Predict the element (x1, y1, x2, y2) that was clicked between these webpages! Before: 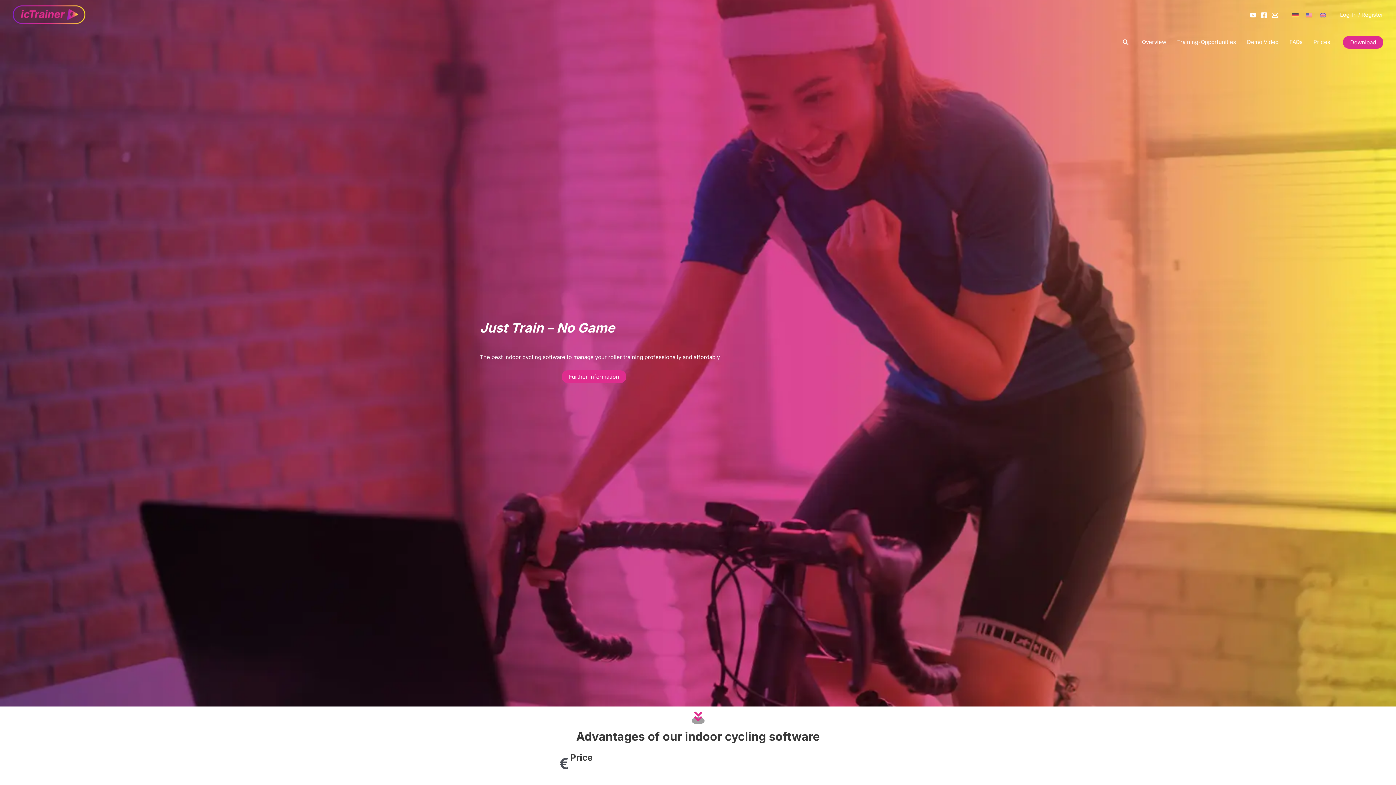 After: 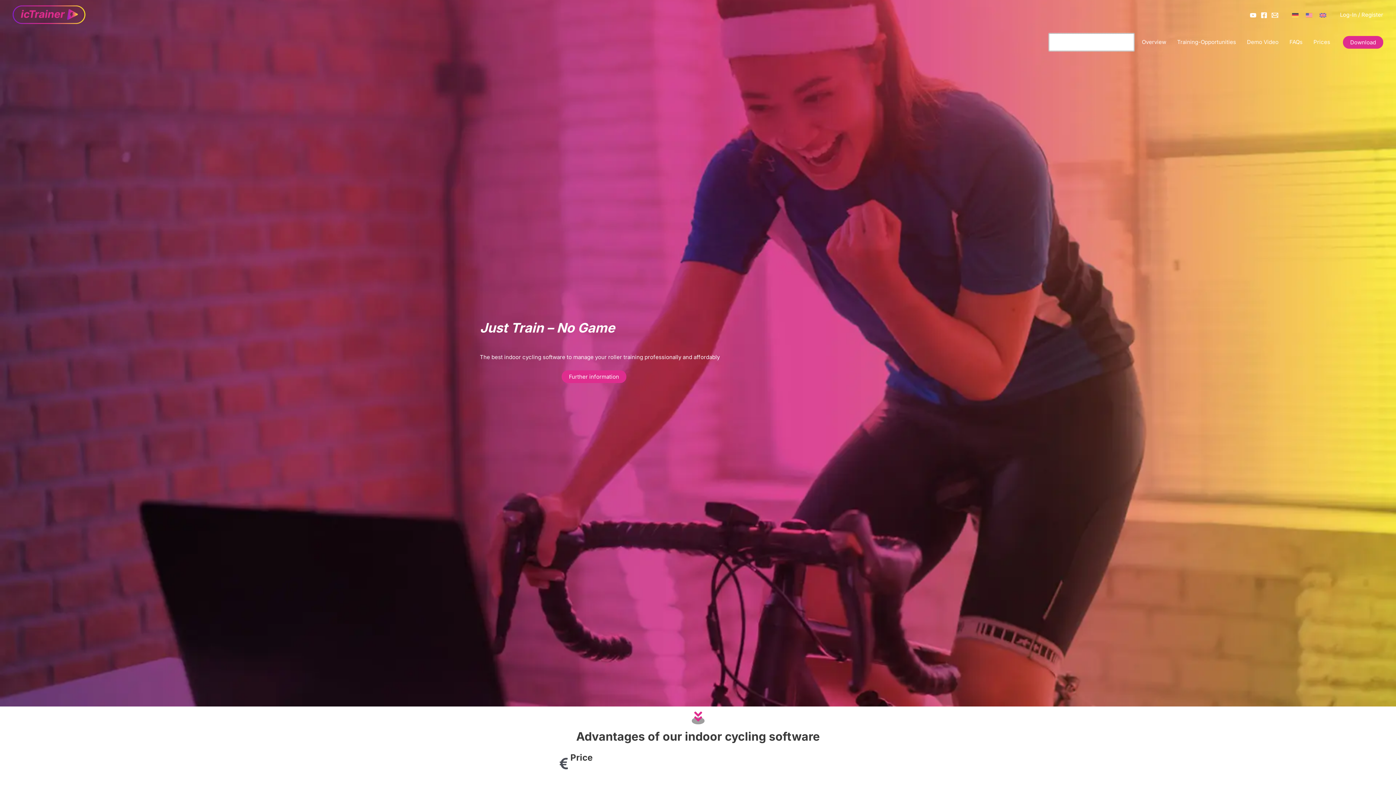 Action: label: Search button bbox: (1122, 37, 1129, 46)